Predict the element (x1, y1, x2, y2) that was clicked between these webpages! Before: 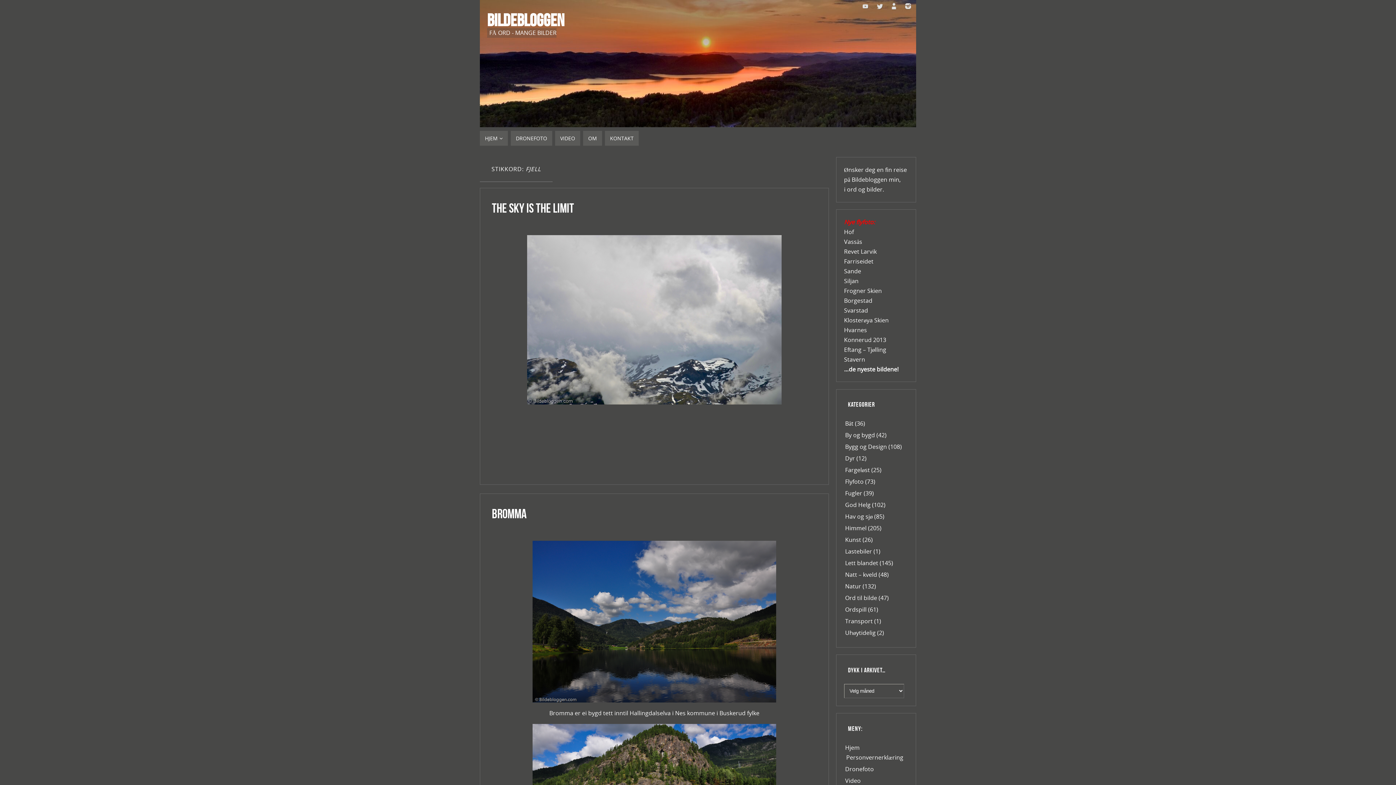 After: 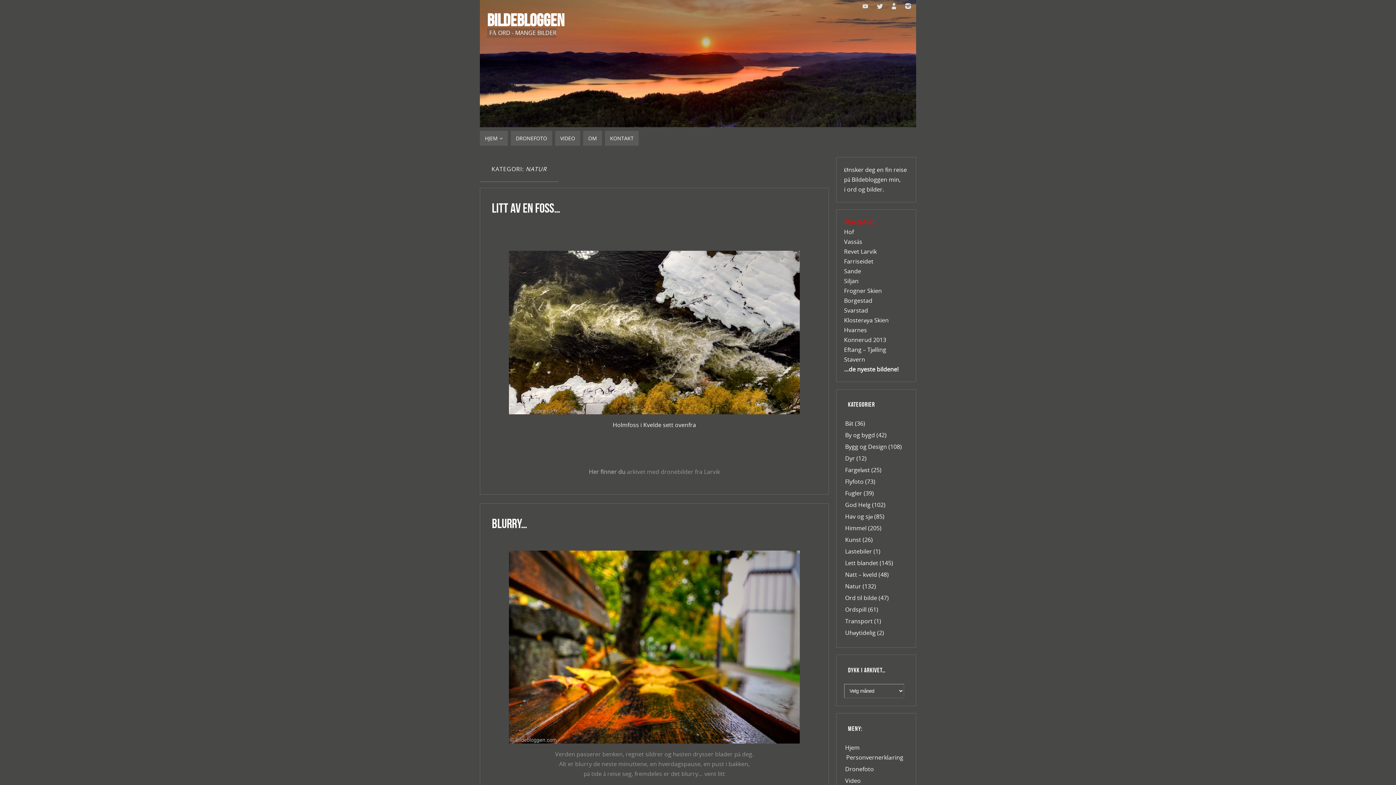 Action: label: Natur bbox: (845, 582, 861, 590)